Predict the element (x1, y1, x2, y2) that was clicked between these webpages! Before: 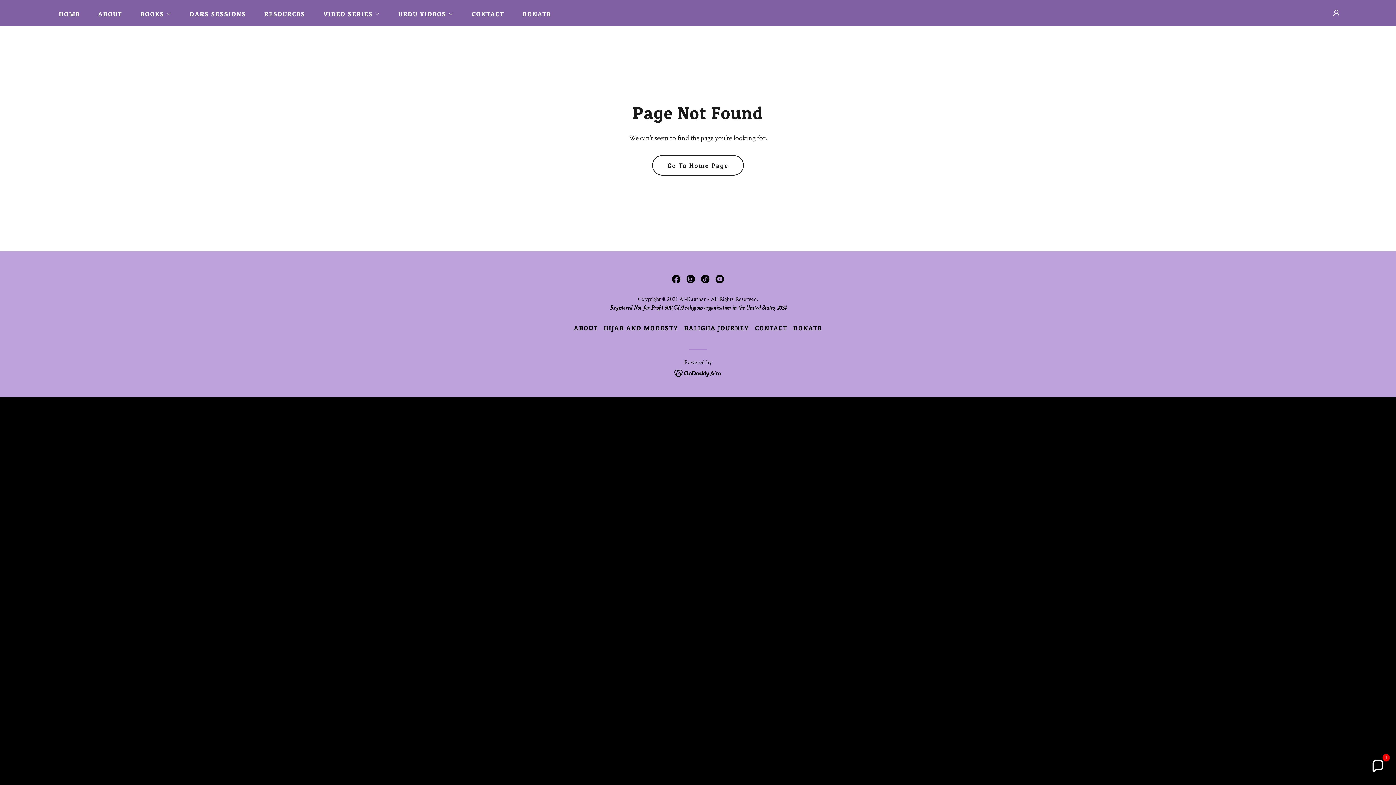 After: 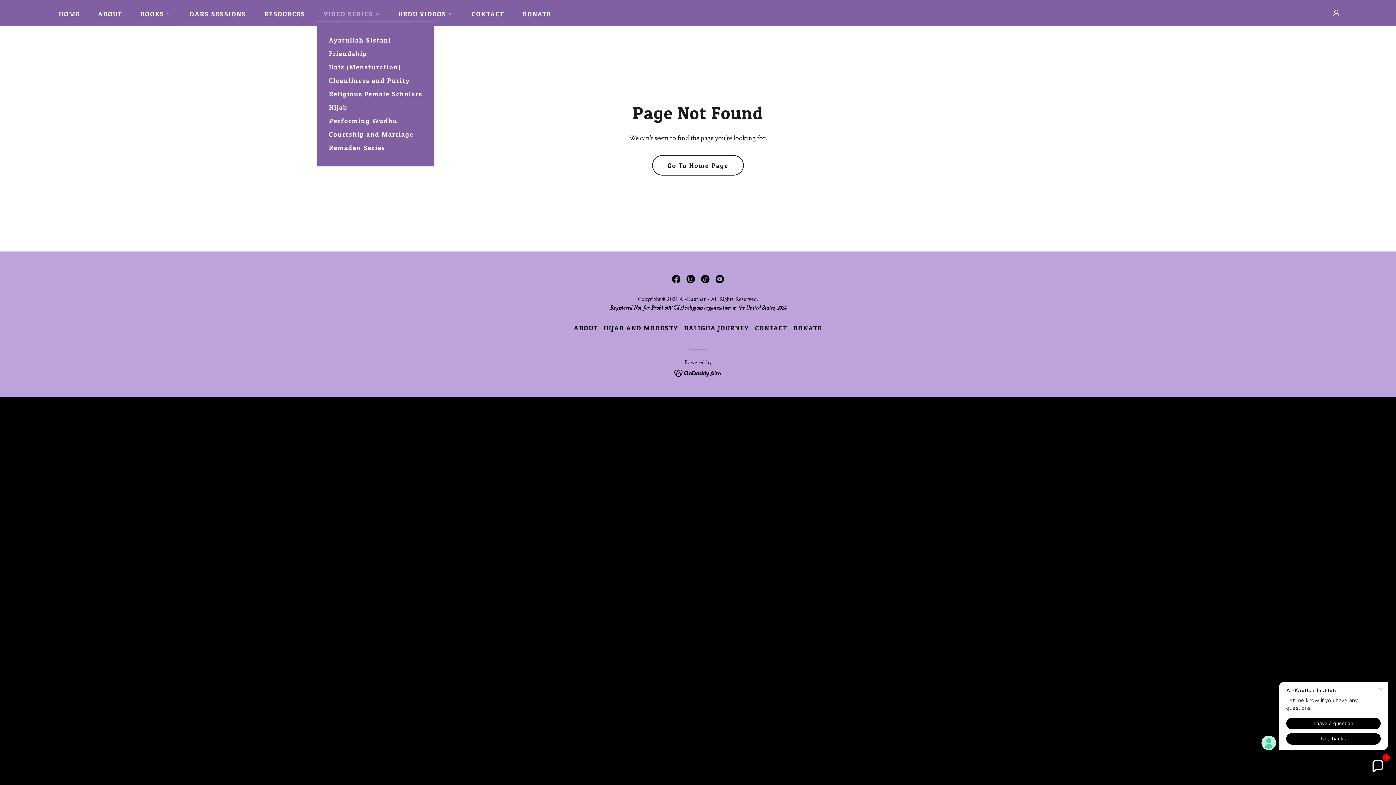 Action: label: VIDEO SERIES bbox: (317, 9, 380, 18)